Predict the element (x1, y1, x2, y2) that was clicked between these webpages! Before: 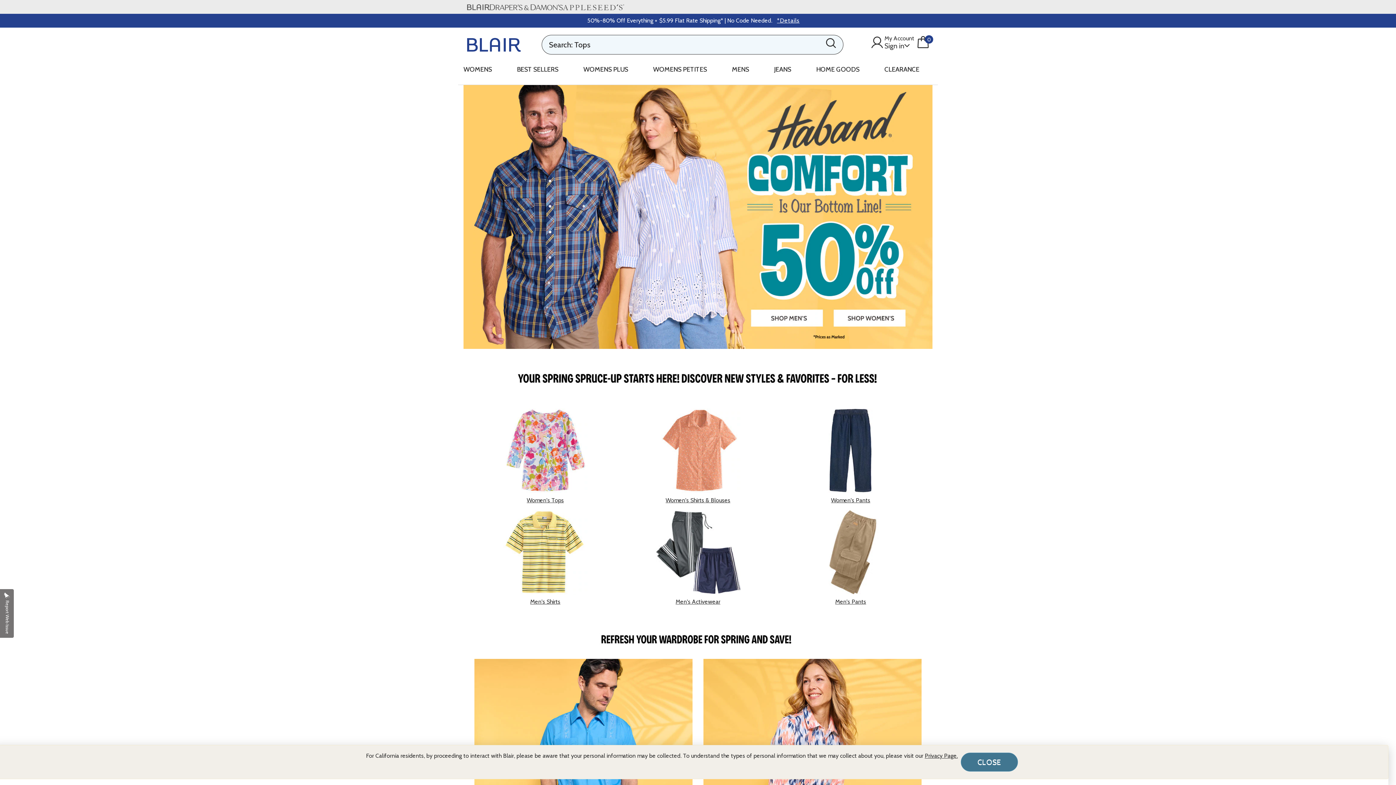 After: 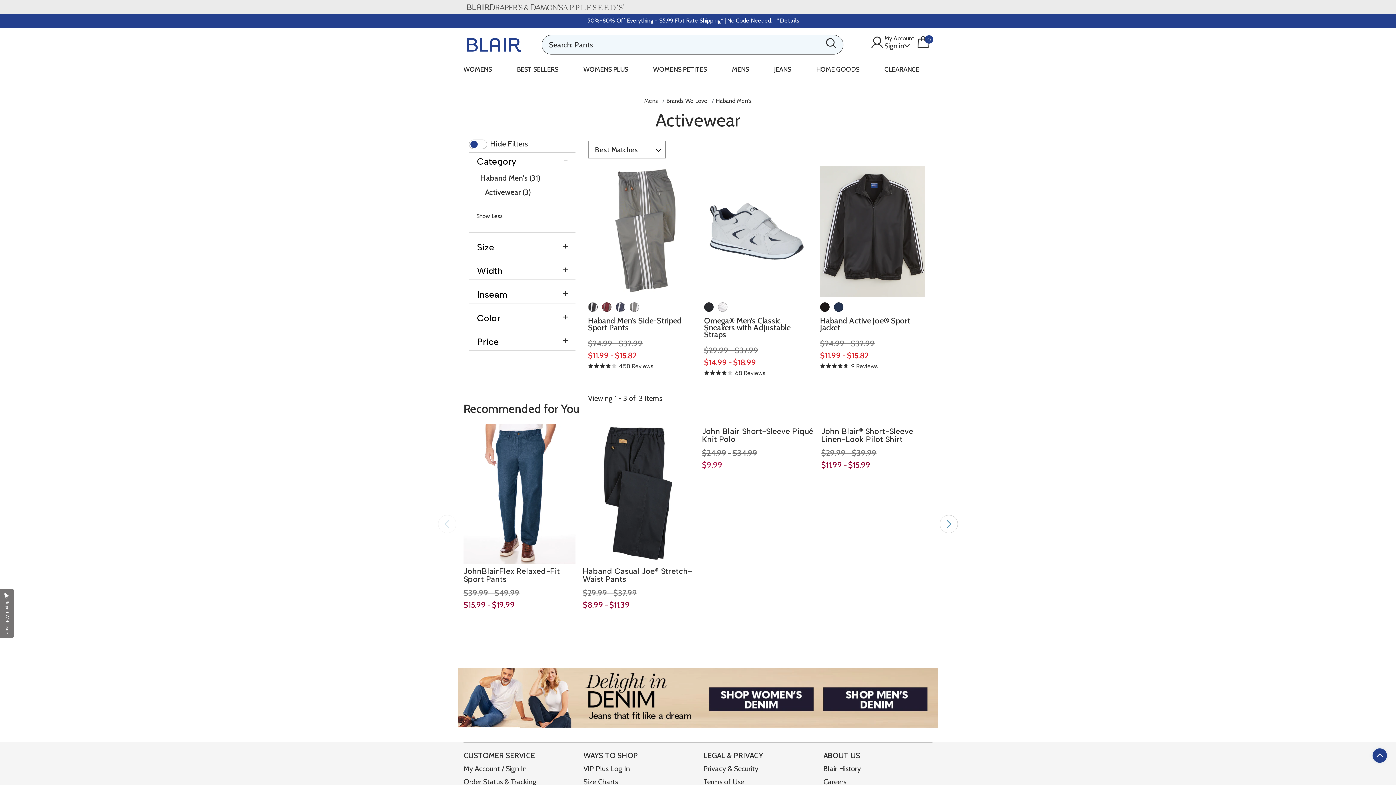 Action: label: Men's Activewear bbox: (655, 548, 740, 605)